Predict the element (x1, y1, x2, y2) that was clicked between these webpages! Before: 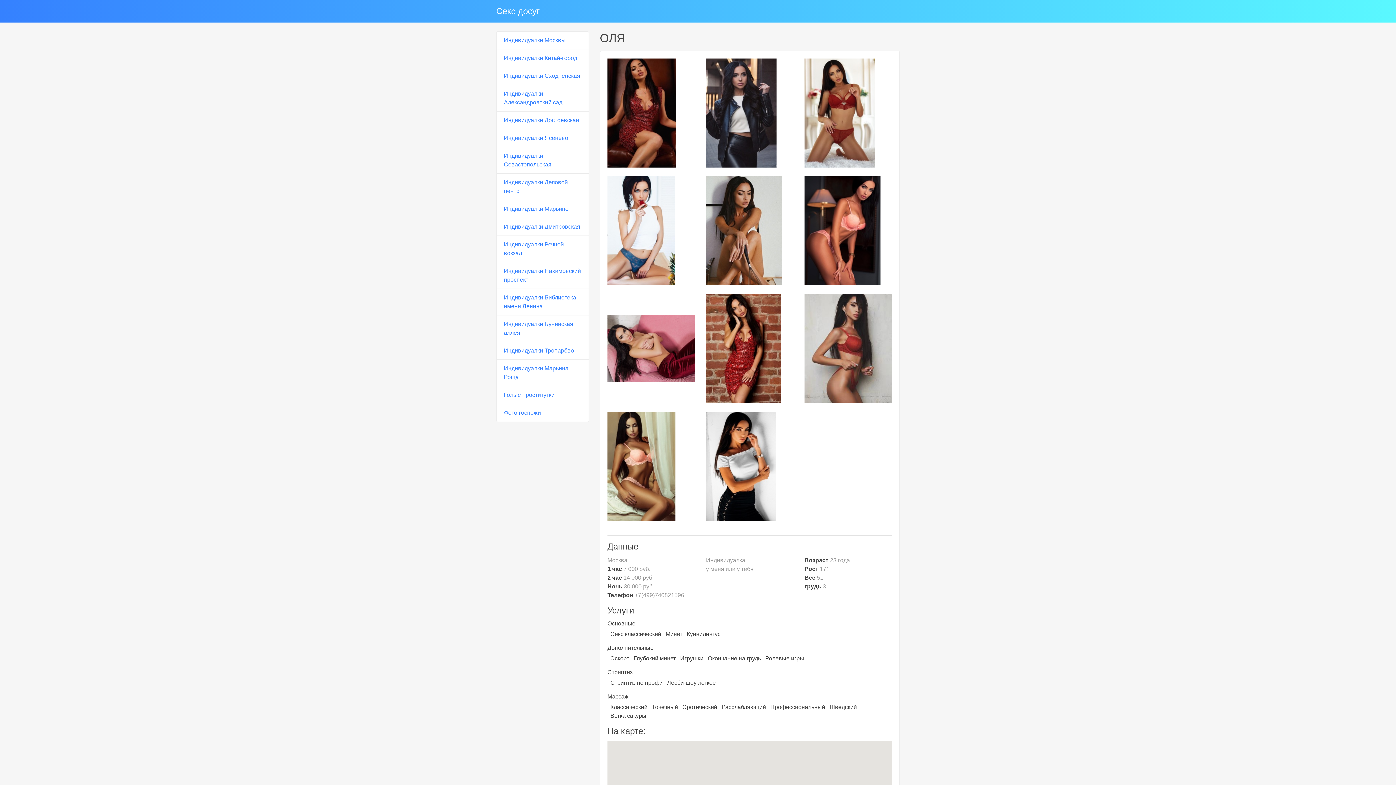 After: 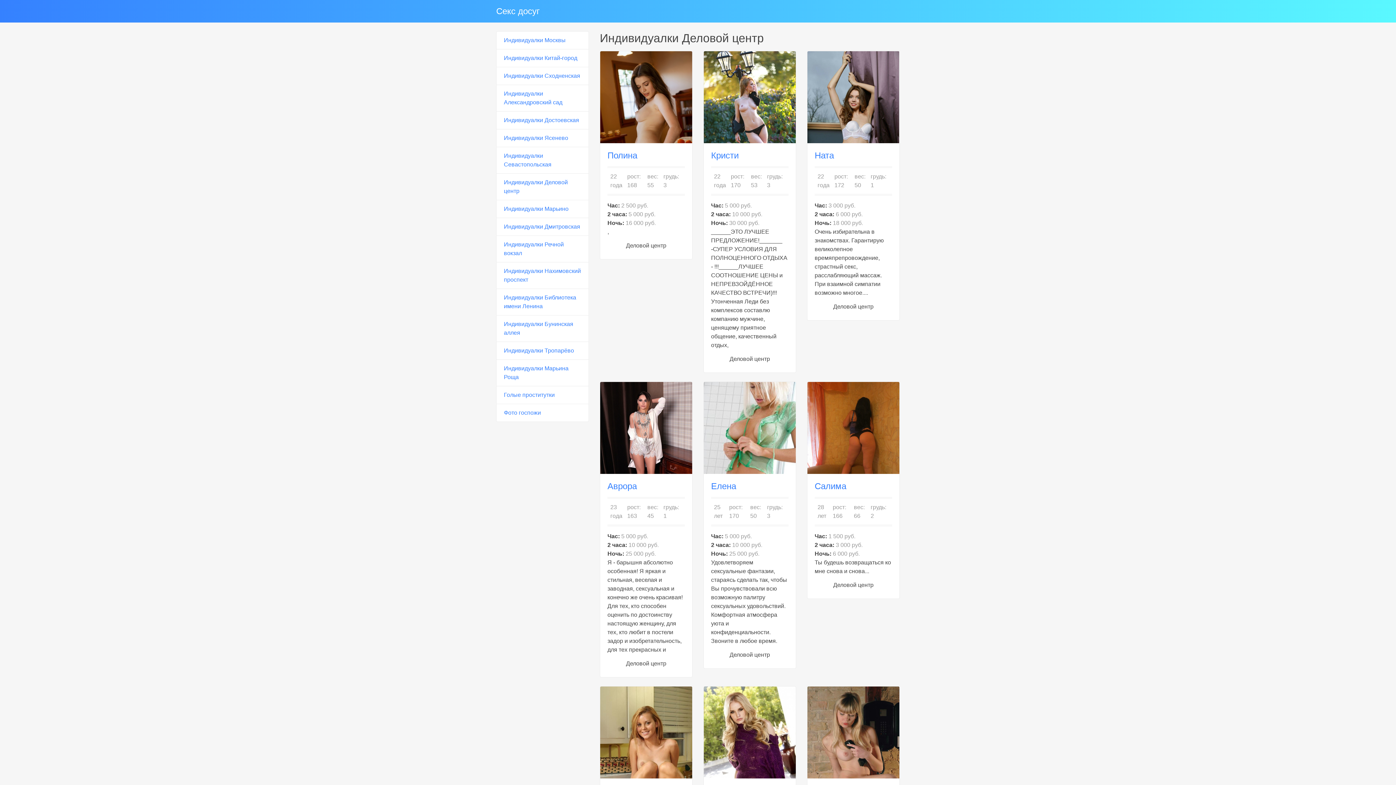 Action: bbox: (496, 173, 589, 200) label: Индивидуалки Деловой центр